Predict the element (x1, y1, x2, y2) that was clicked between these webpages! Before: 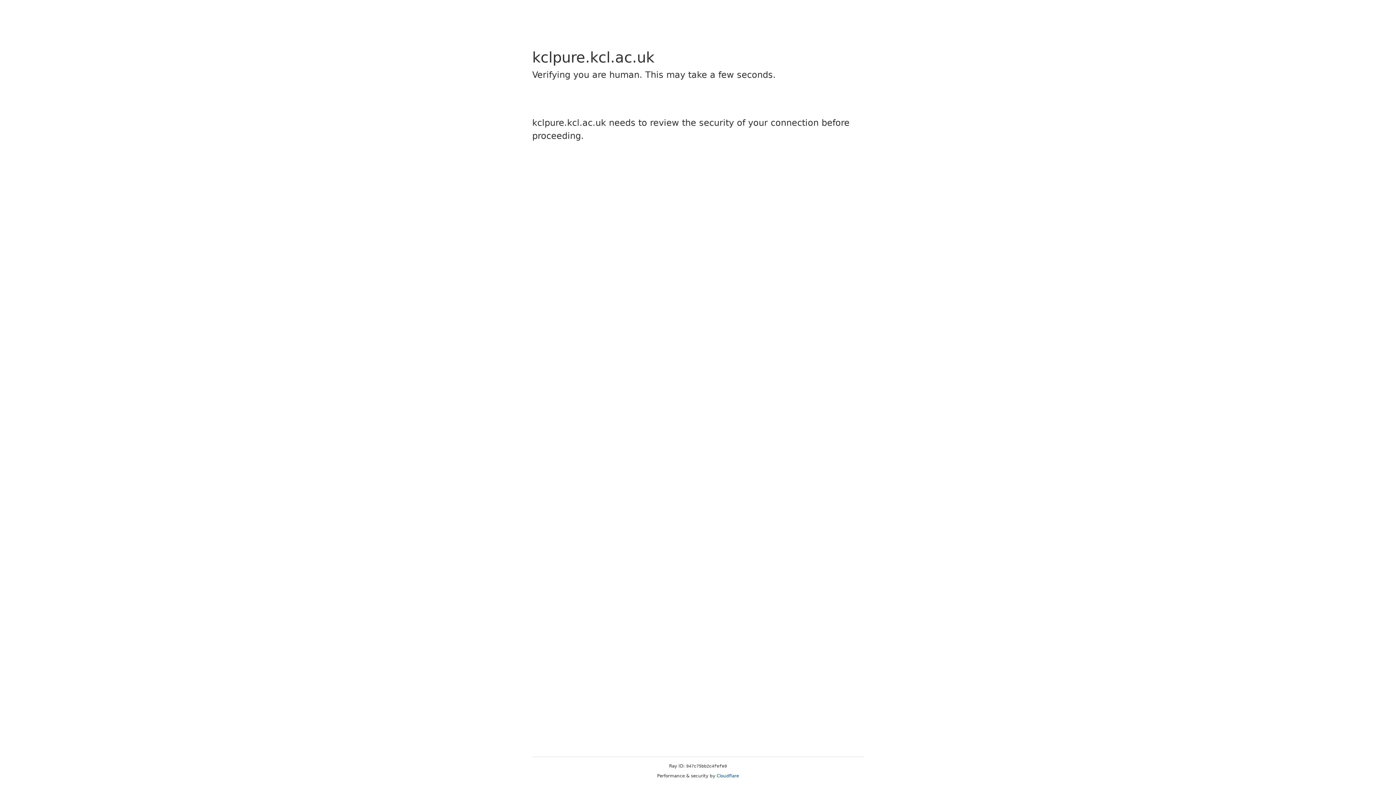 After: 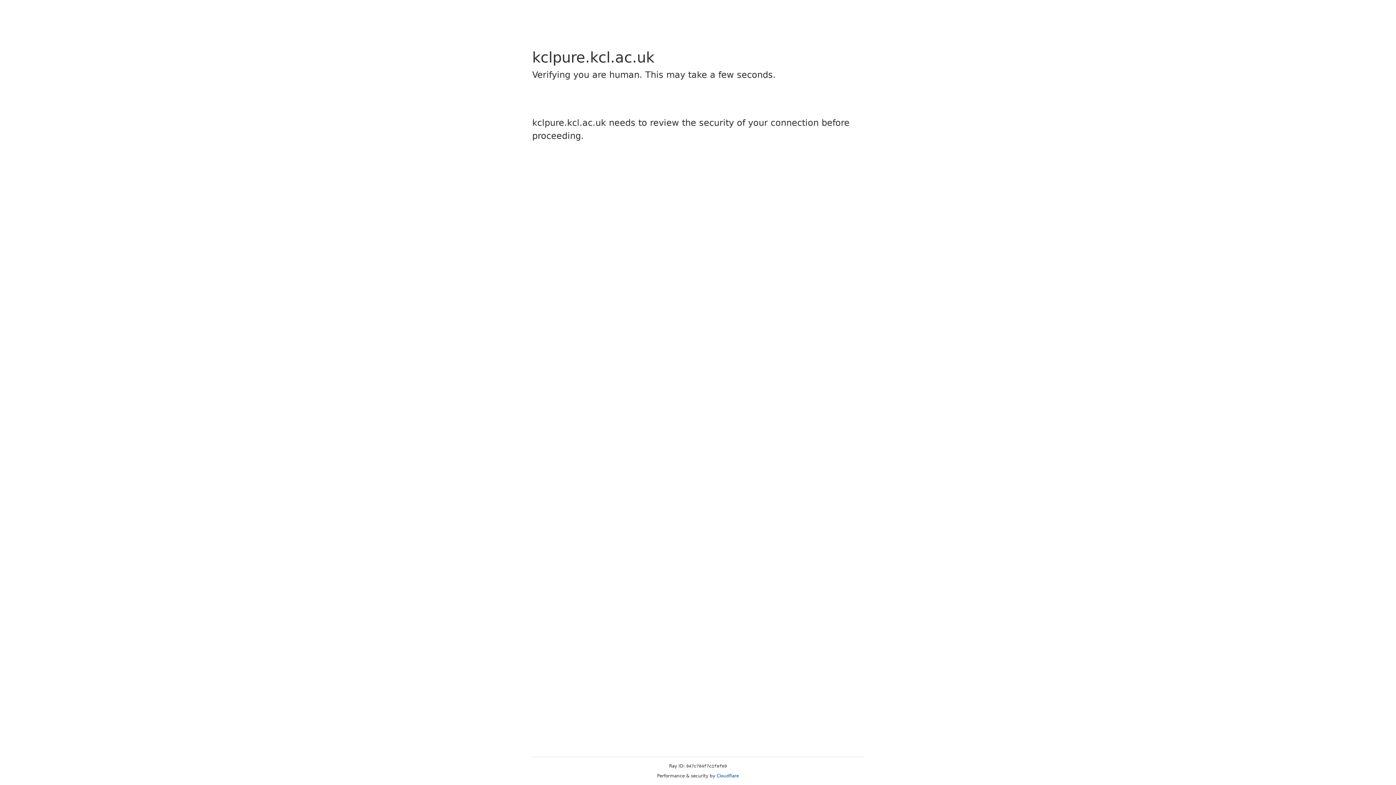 Action: label: Cloudflare bbox: (716, 773, 739, 778)